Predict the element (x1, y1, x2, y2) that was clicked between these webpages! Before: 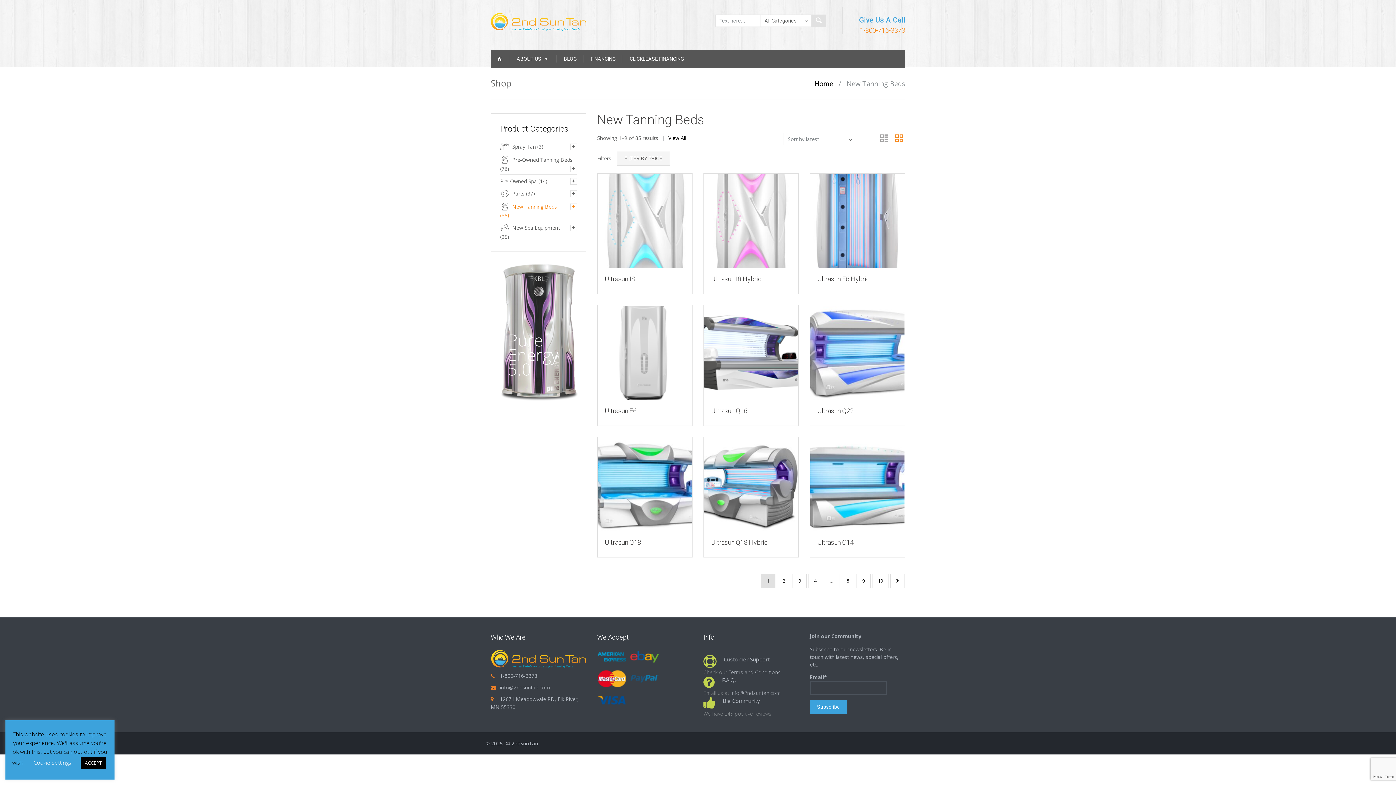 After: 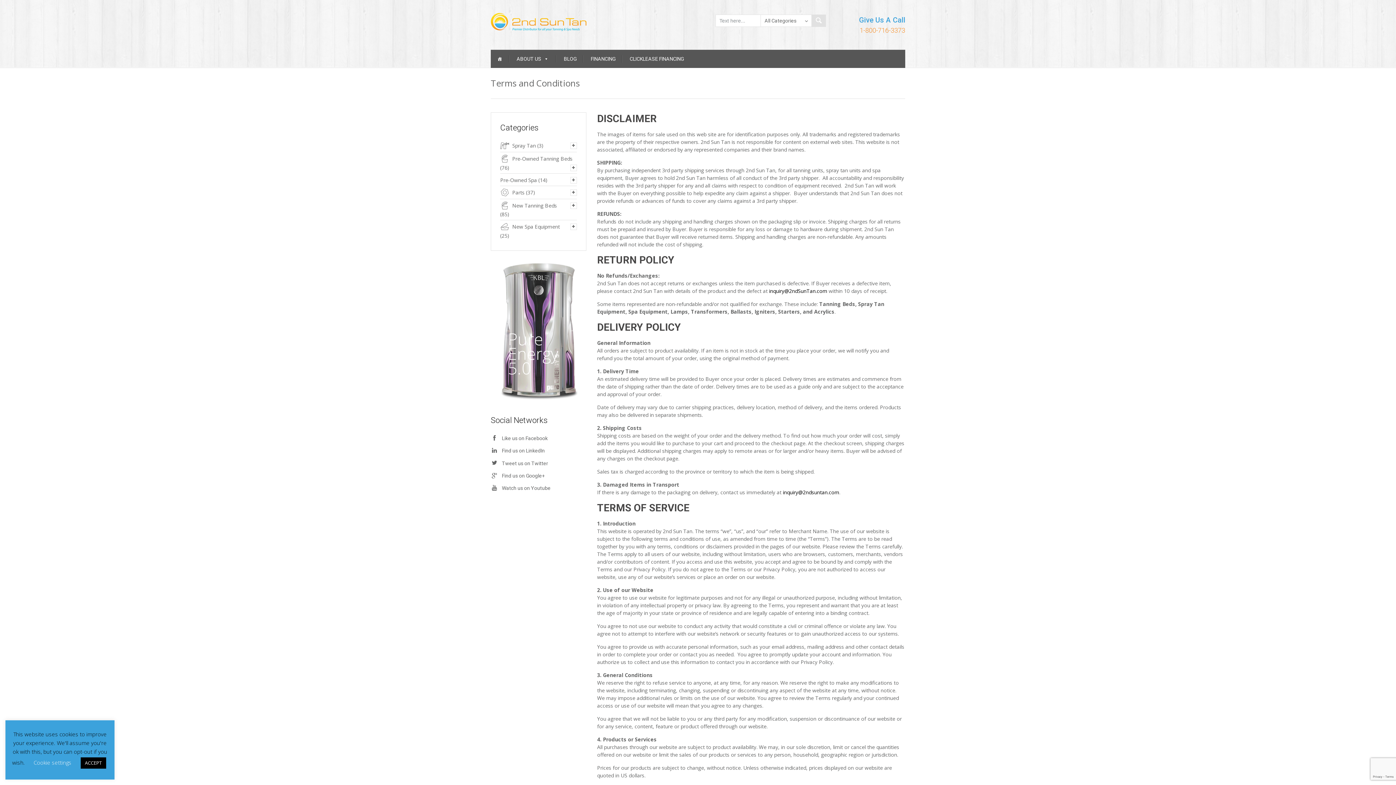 Action: label: Terms and Conditions bbox: (728, 669, 780, 676)